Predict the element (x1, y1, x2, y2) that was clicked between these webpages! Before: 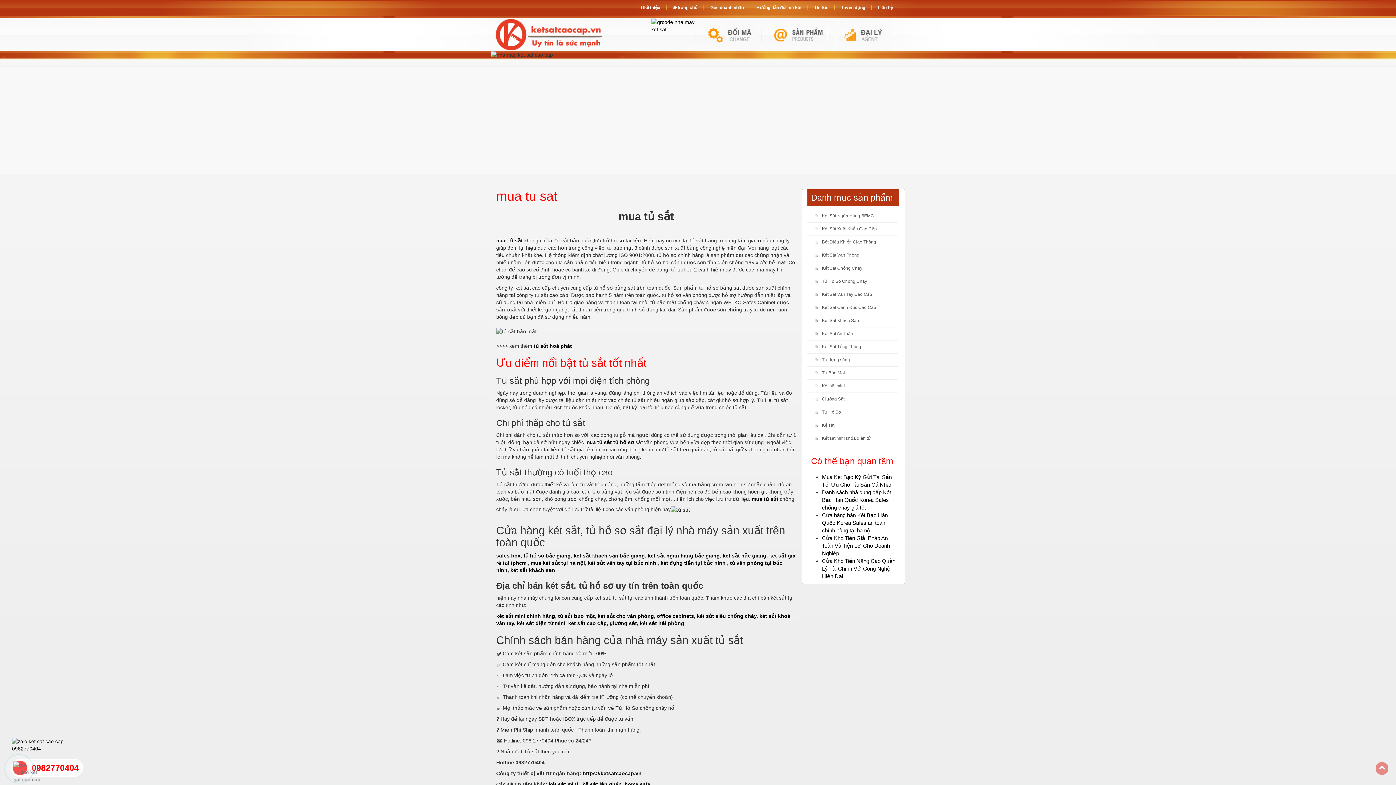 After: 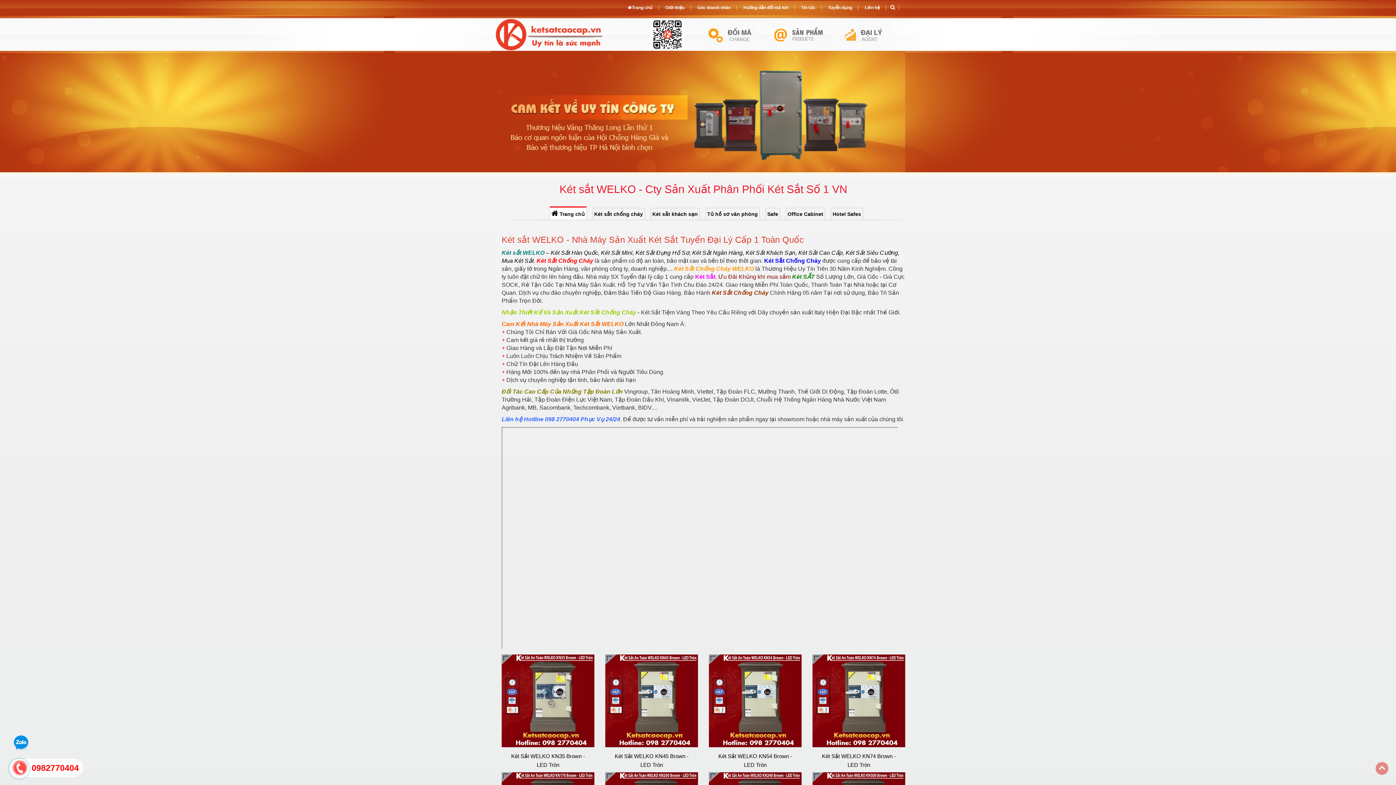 Action: label: két sắt bắc giang bbox: (722, 553, 766, 558)